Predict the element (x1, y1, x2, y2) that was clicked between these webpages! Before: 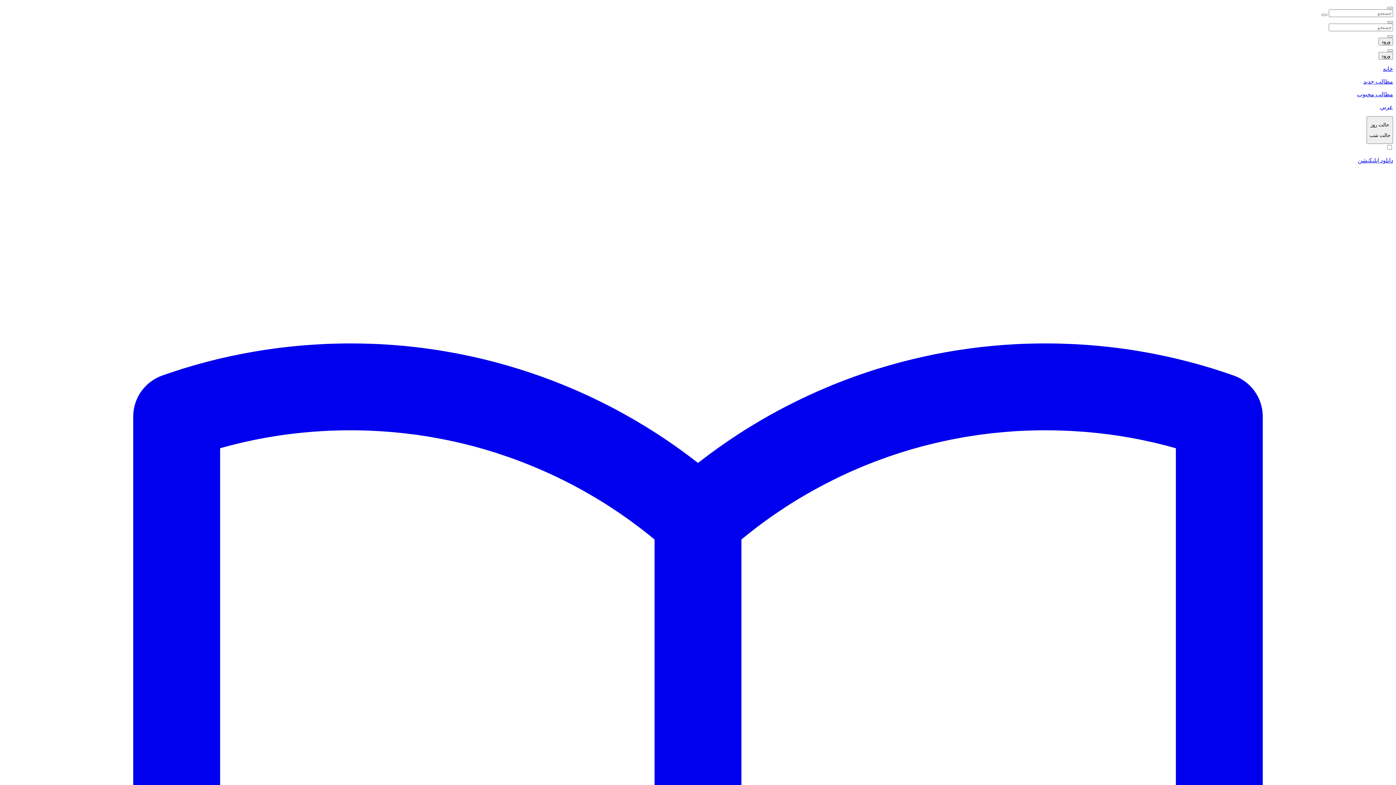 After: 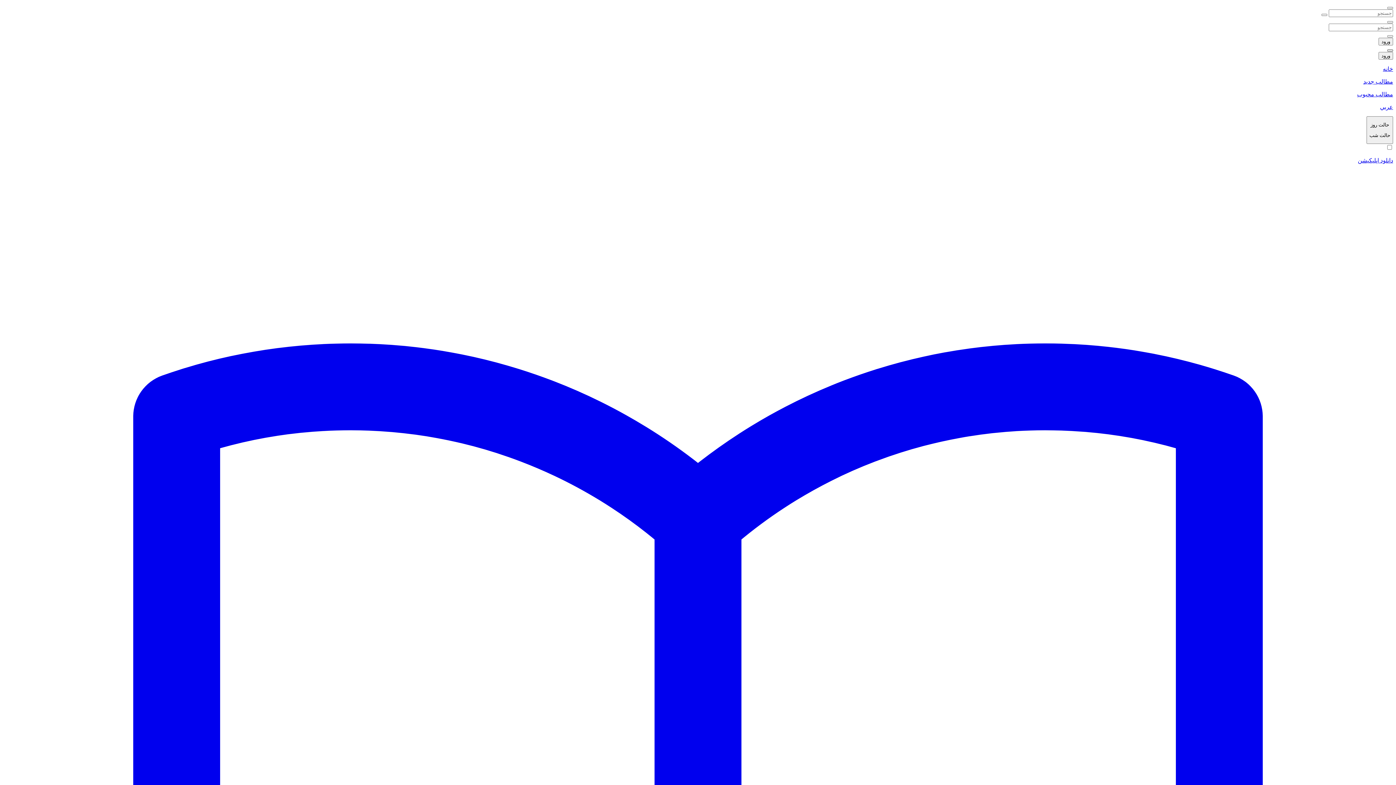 Action: bbox: (1387, 49, 1393, 51)